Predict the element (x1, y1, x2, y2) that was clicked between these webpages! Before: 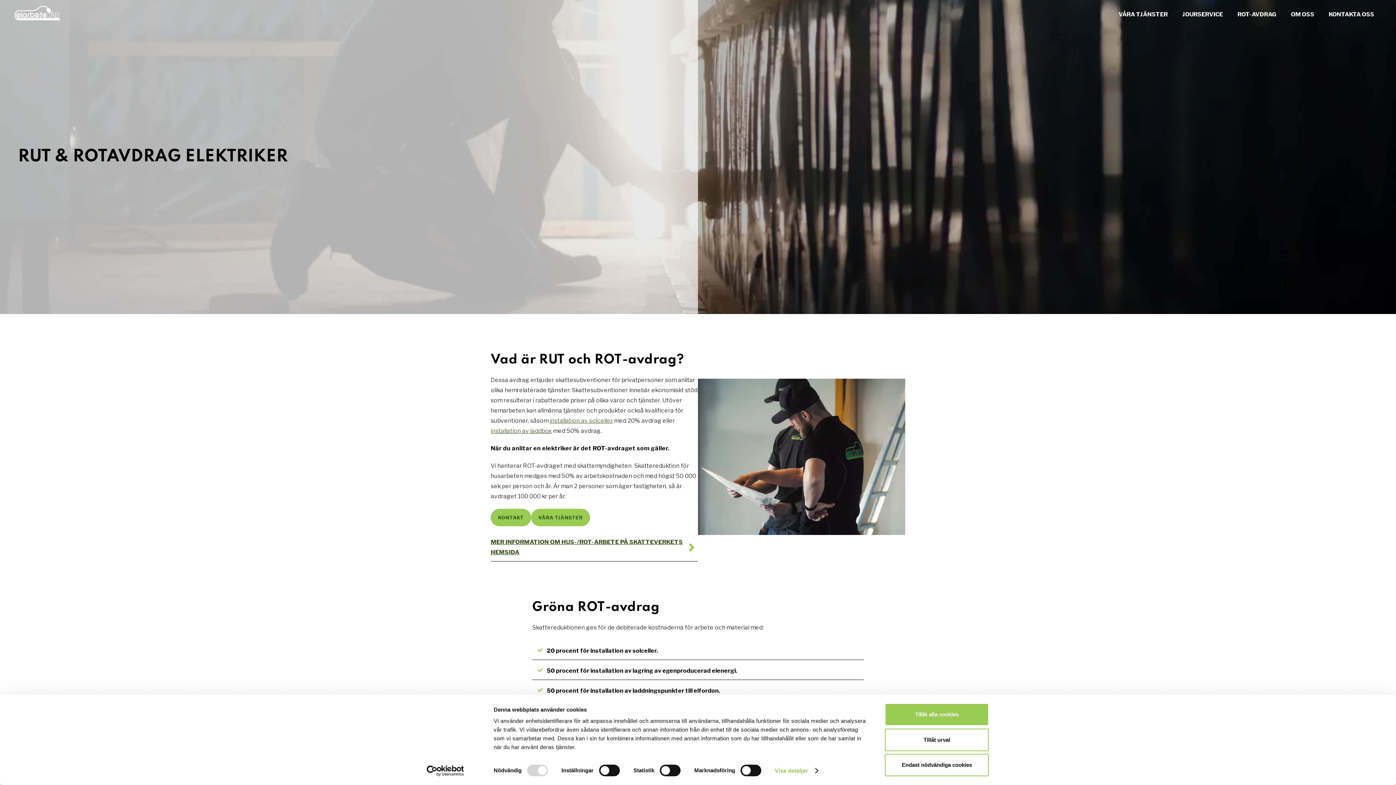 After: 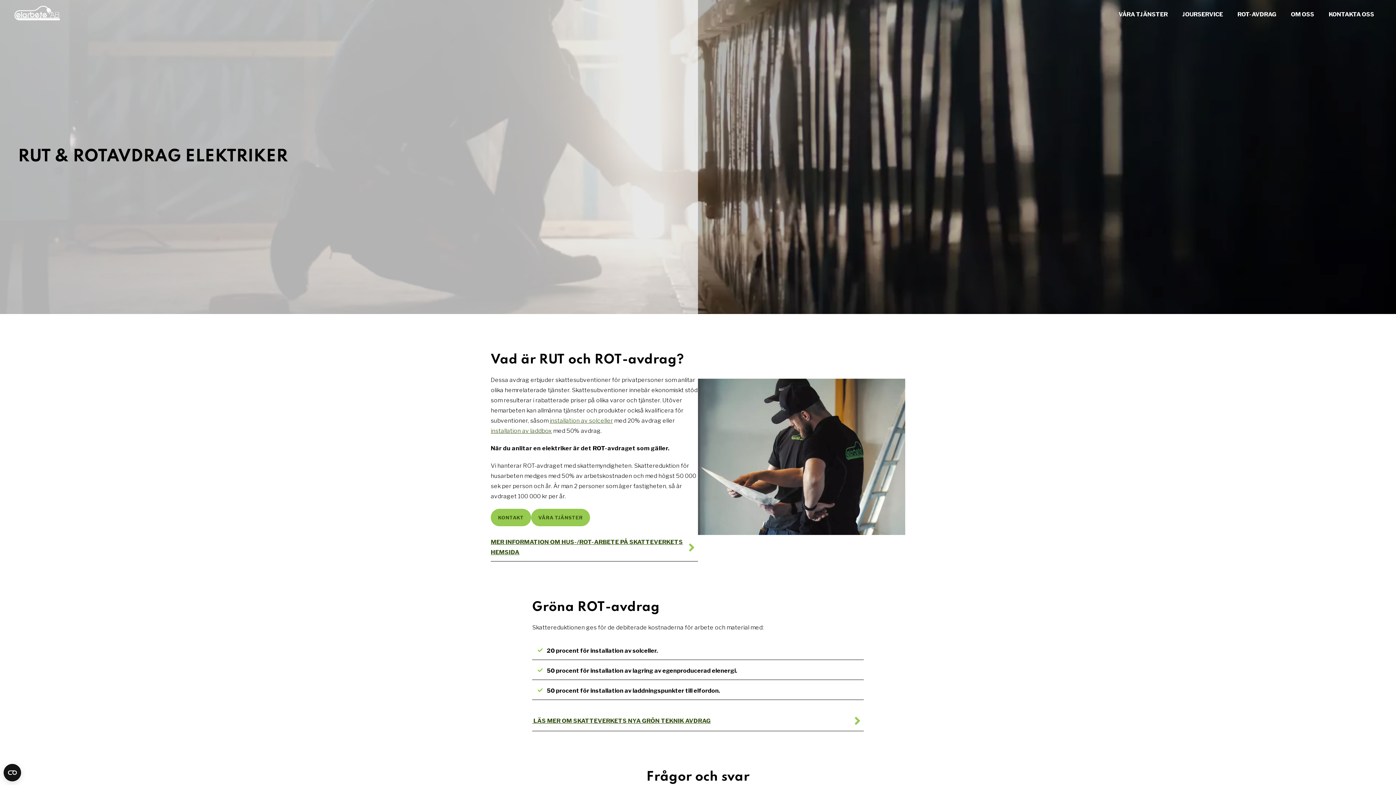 Action: bbox: (885, 754, 989, 776) label: Endast nödvändiga cookies